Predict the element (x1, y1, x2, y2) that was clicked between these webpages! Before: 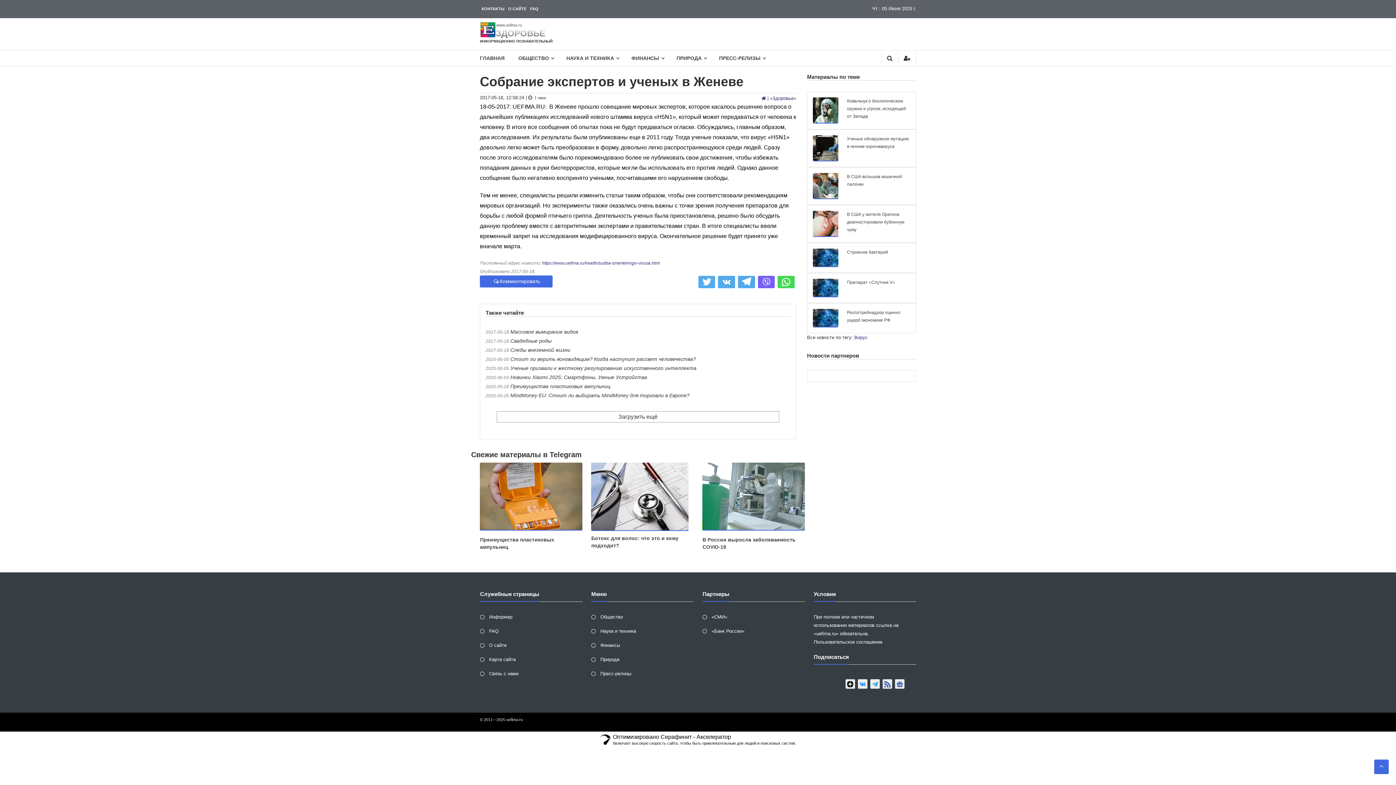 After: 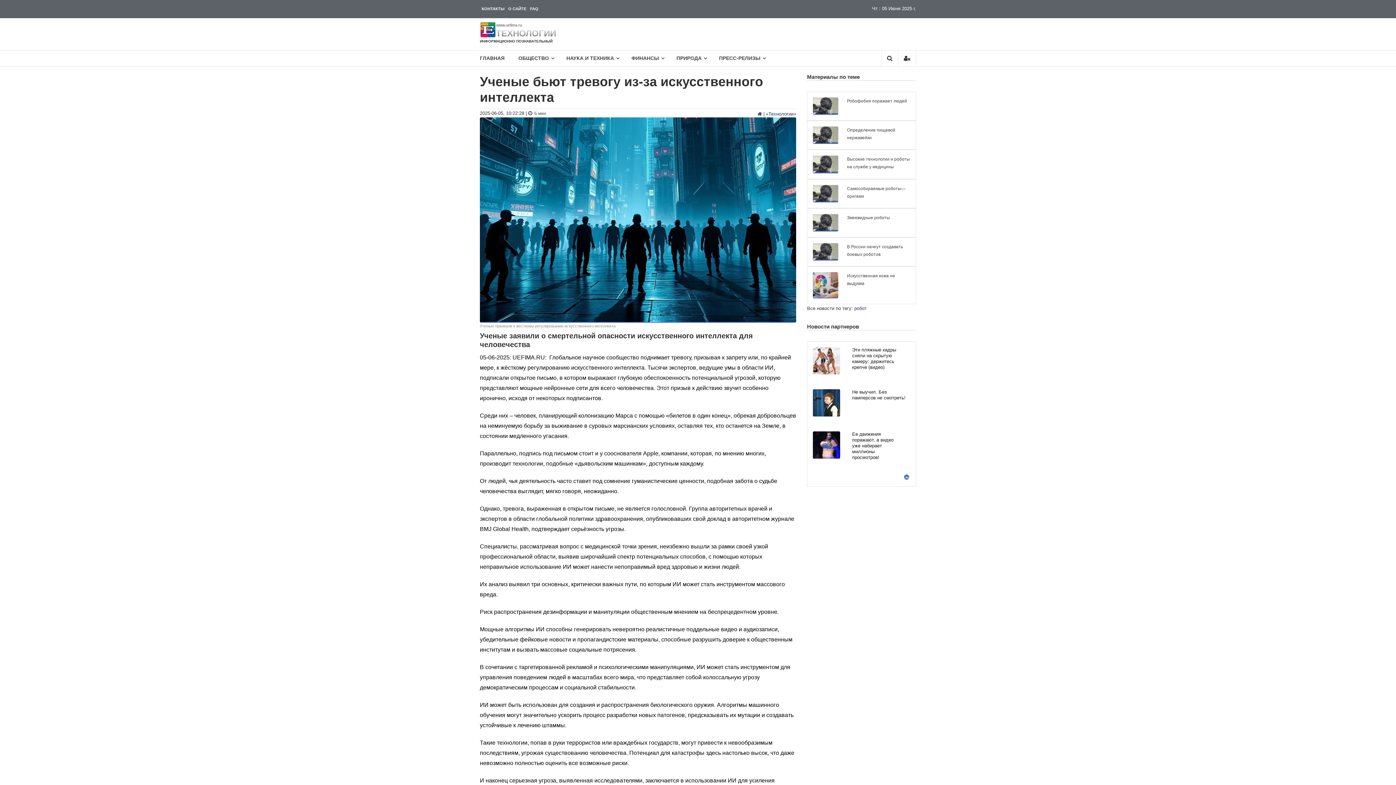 Action: bbox: (510, 365, 696, 371) label: Читать далее... Ученые призвали к жесткому регулированию искусственного интеллекта